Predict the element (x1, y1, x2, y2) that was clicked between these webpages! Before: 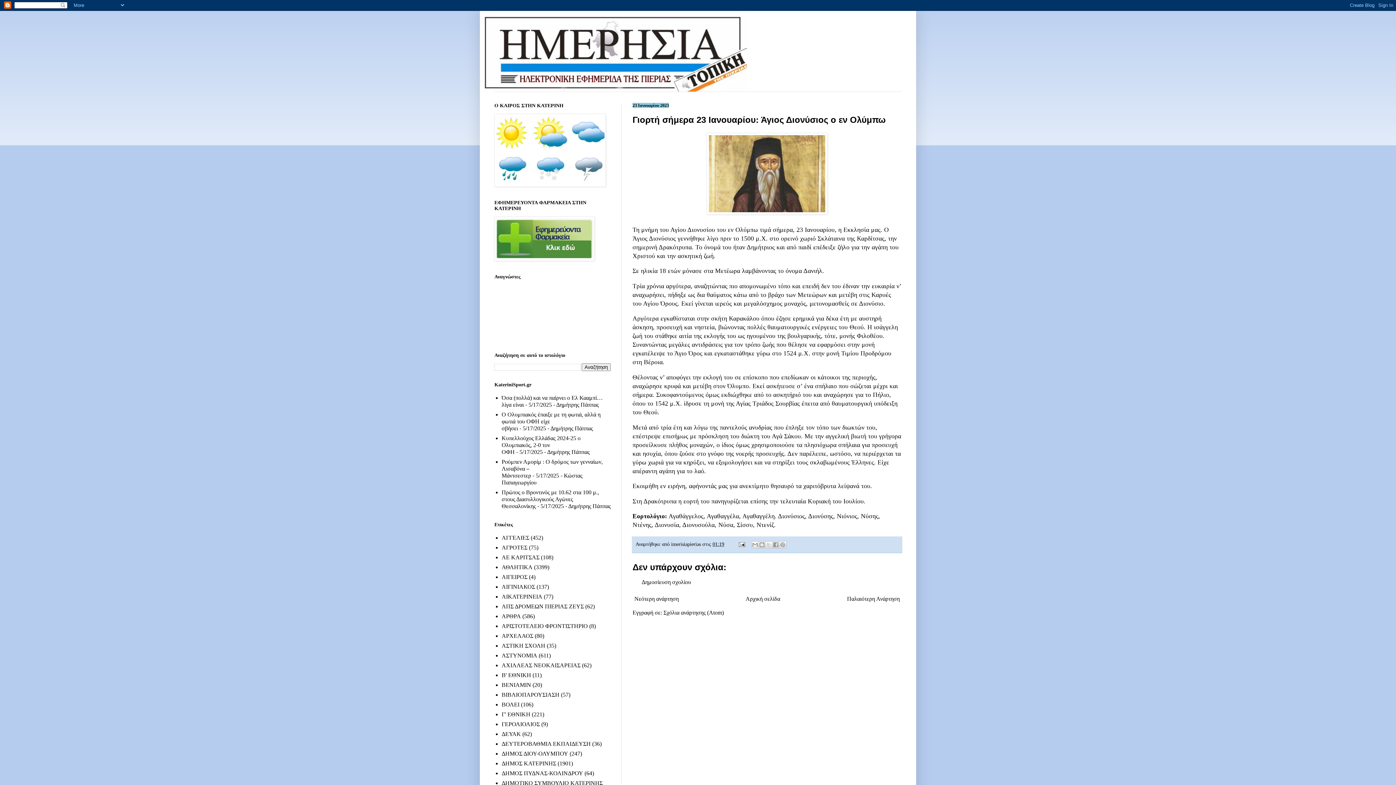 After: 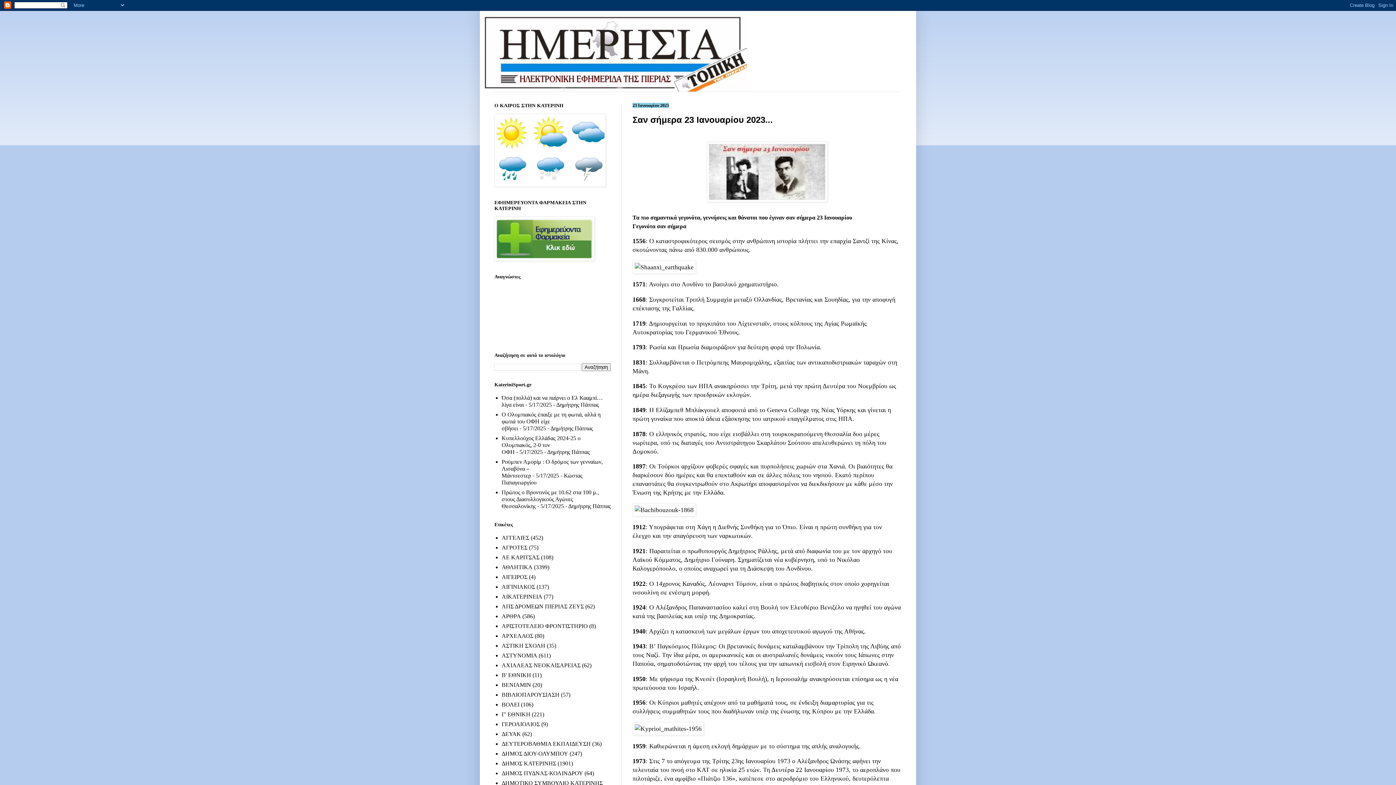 Action: bbox: (845, 594, 901, 603) label: Παλαιότερη Ανάρτηση